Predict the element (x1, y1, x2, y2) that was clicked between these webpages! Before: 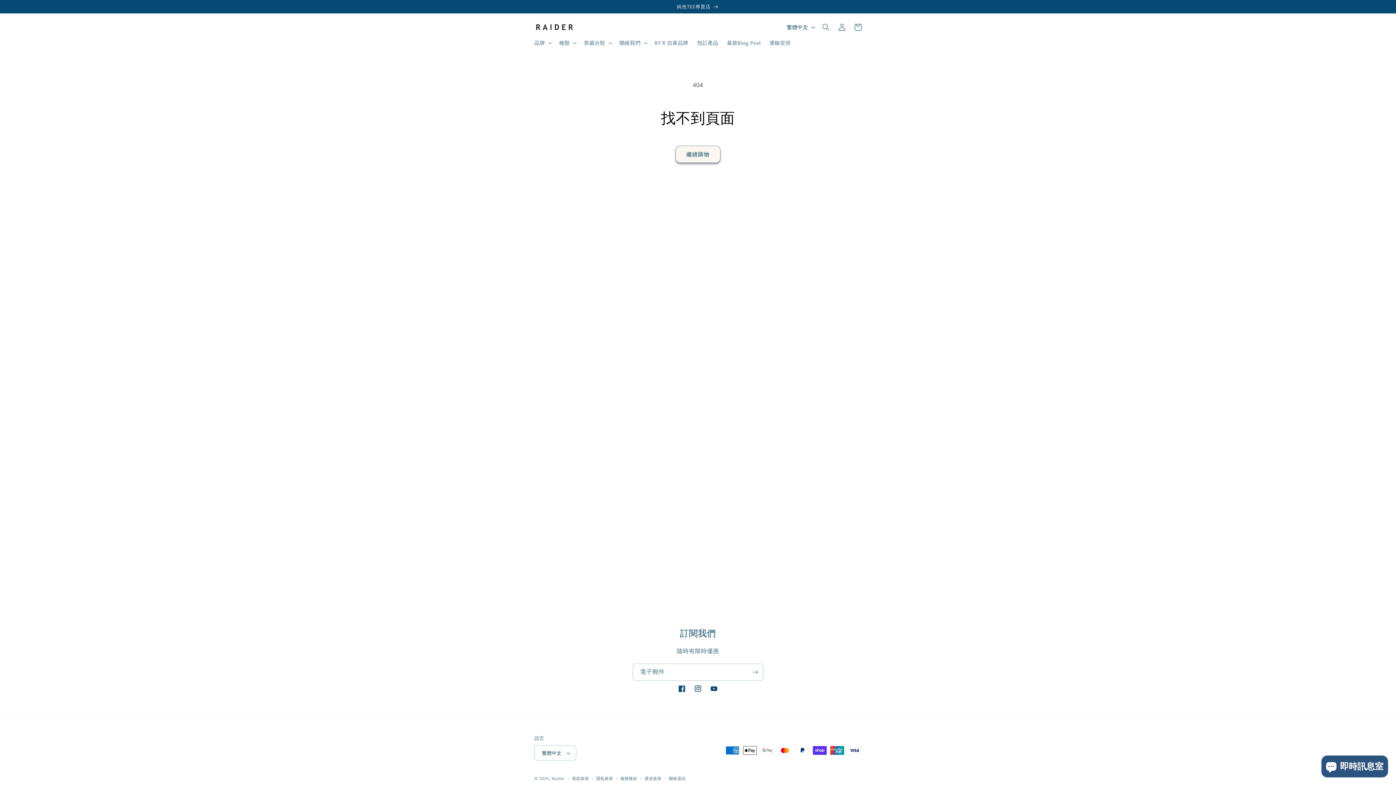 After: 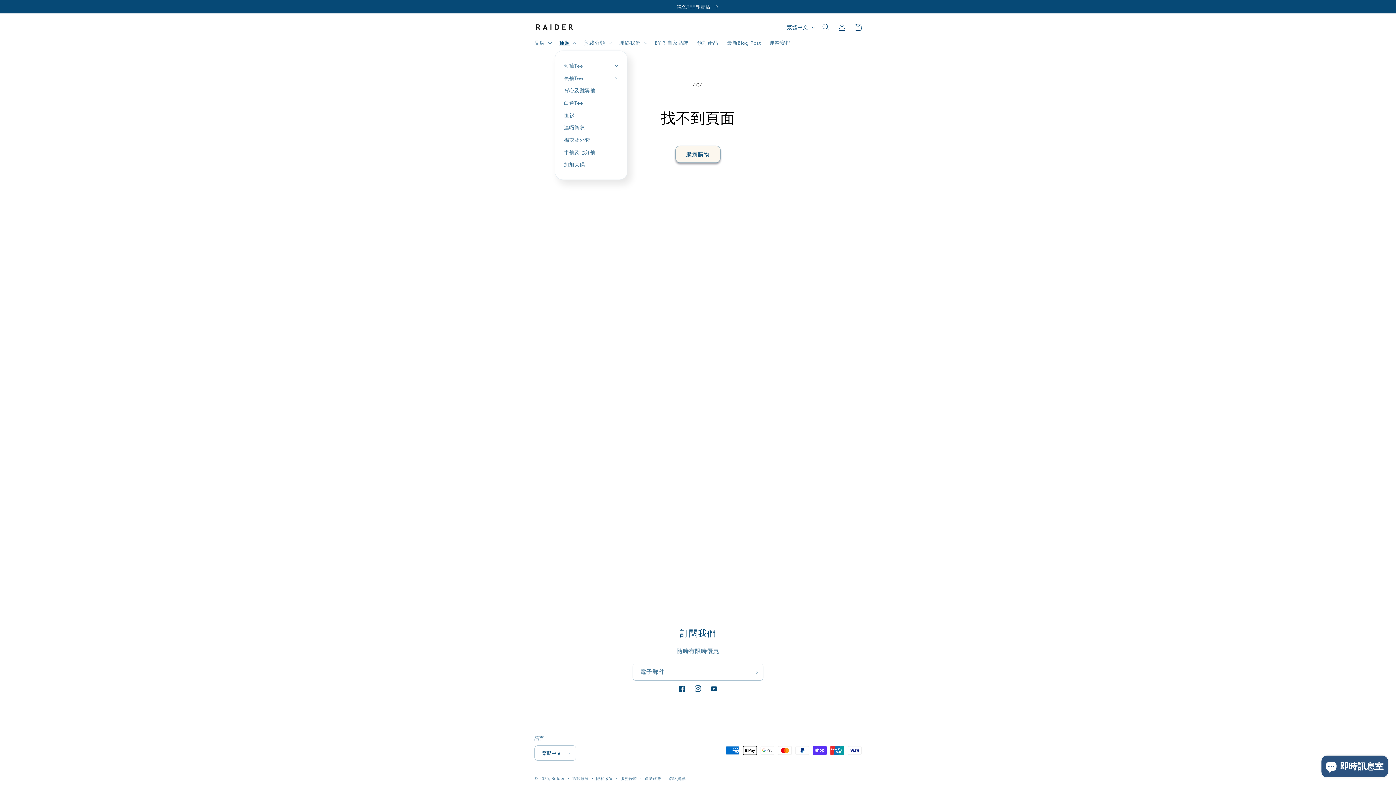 Action: label: 種類 bbox: (554, 35, 579, 50)